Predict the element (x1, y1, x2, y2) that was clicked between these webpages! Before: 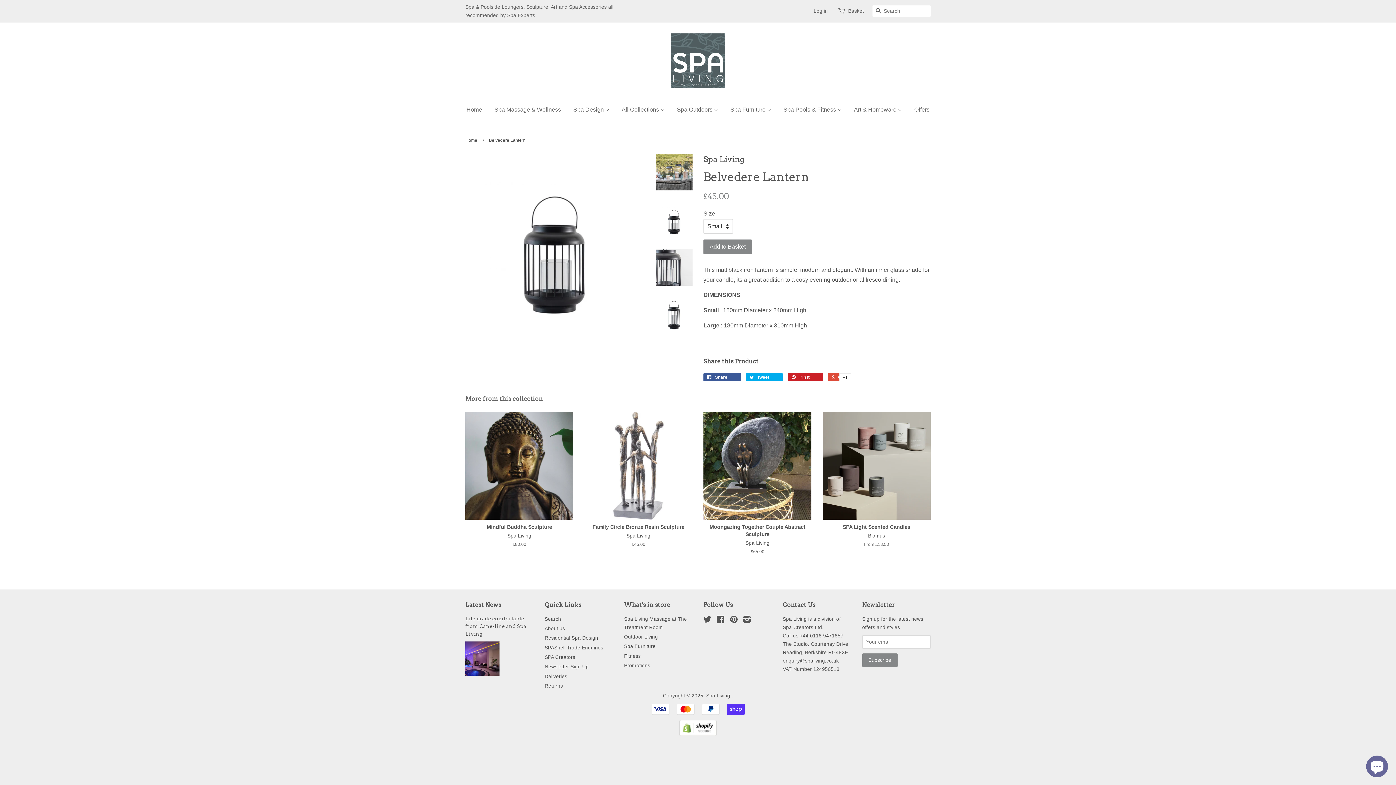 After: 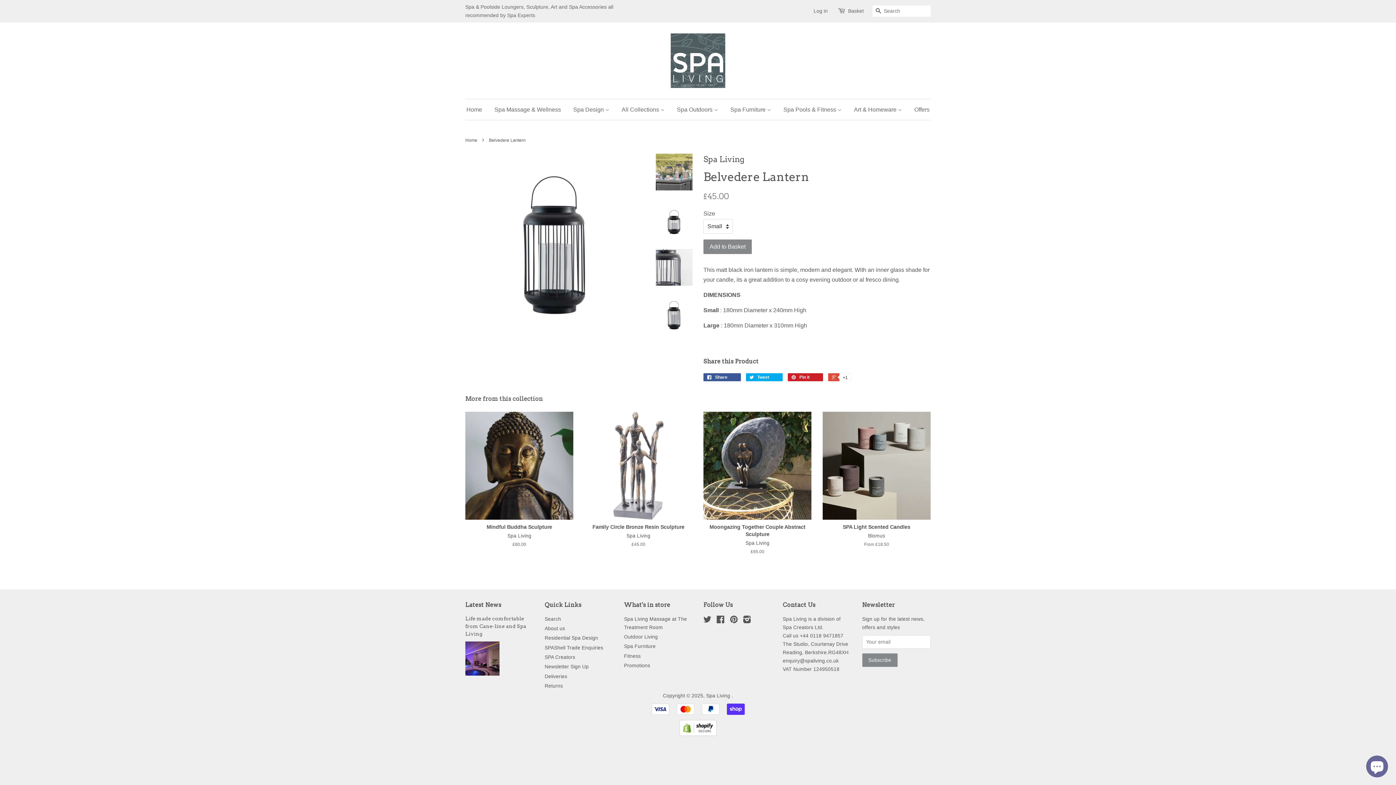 Action: bbox: (656, 296, 692, 333)